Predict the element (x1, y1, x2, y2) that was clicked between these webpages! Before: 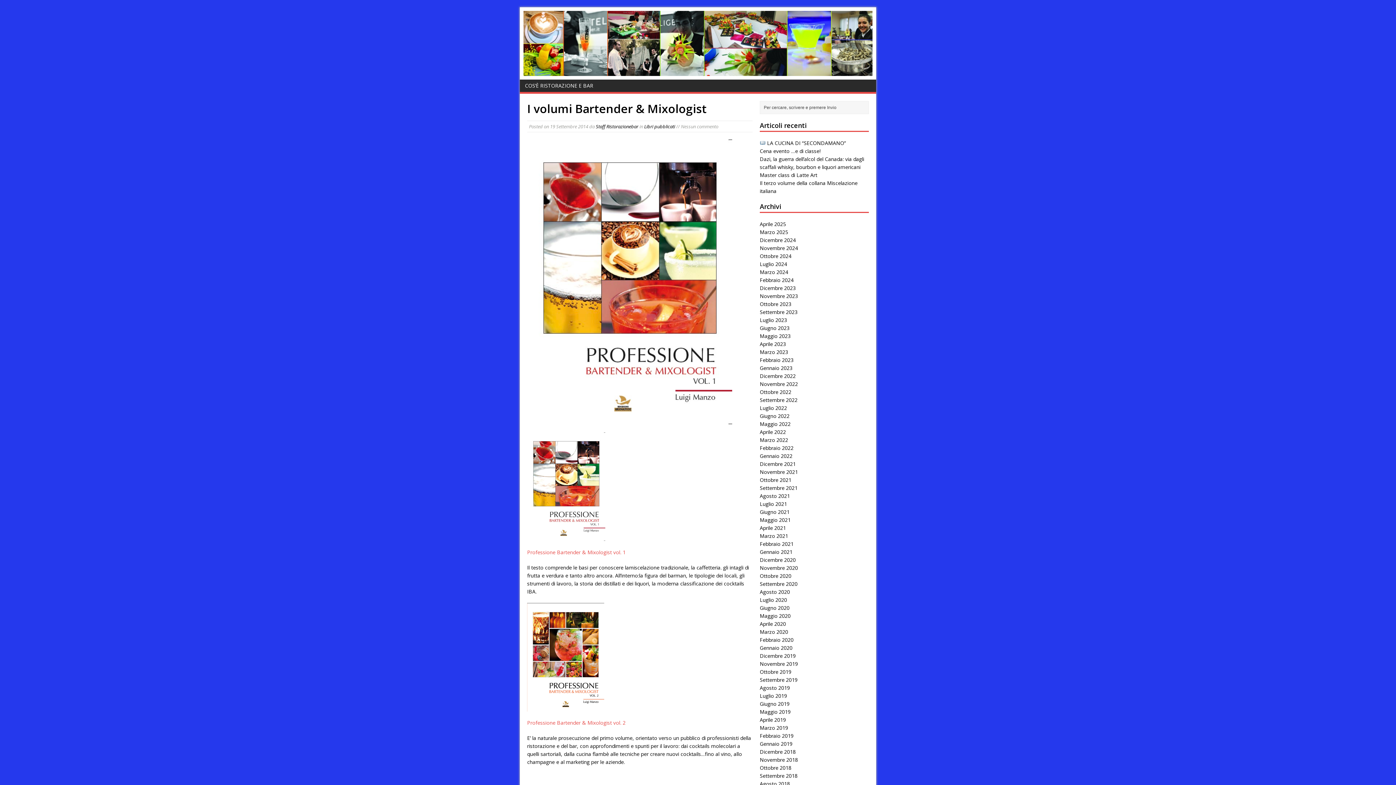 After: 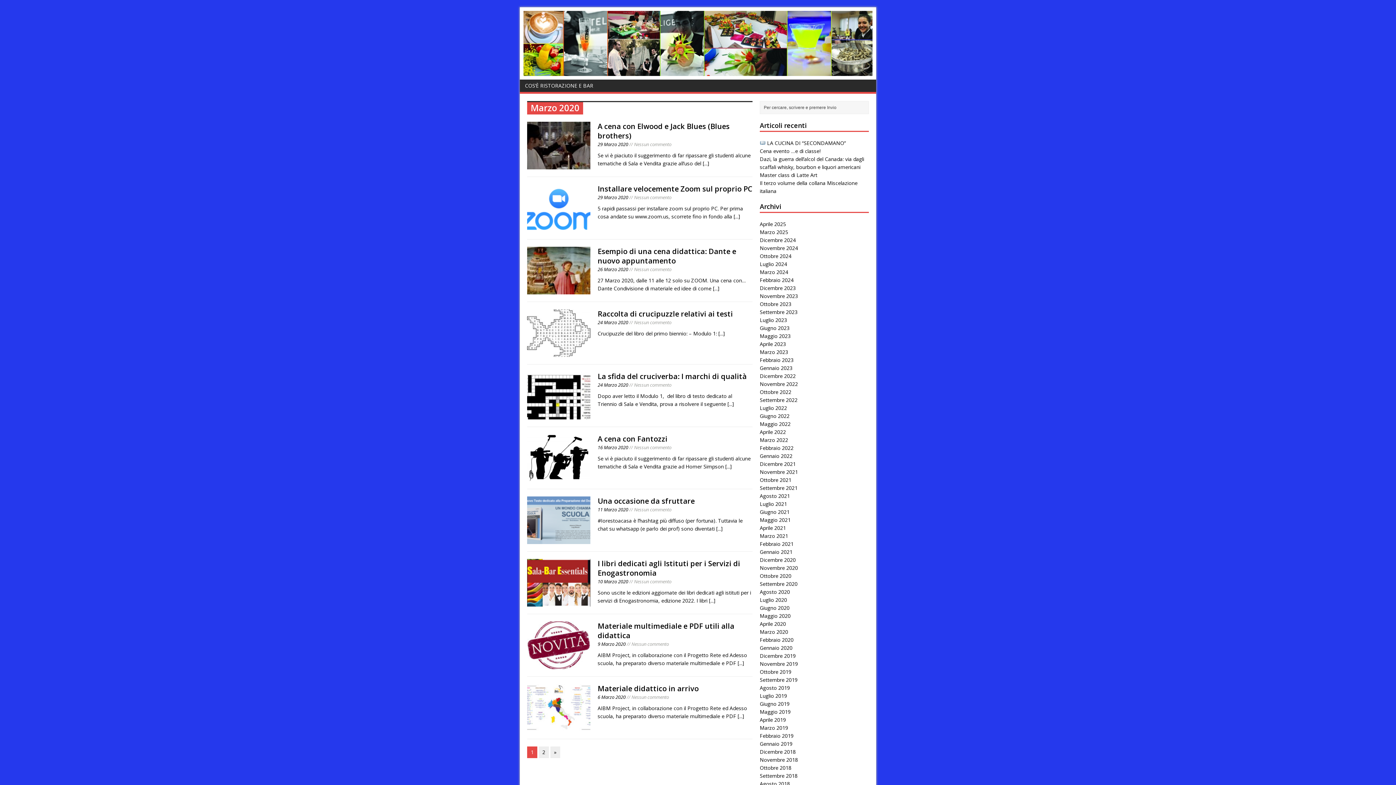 Action: label: Marzo 2020 bbox: (760, 628, 788, 635)